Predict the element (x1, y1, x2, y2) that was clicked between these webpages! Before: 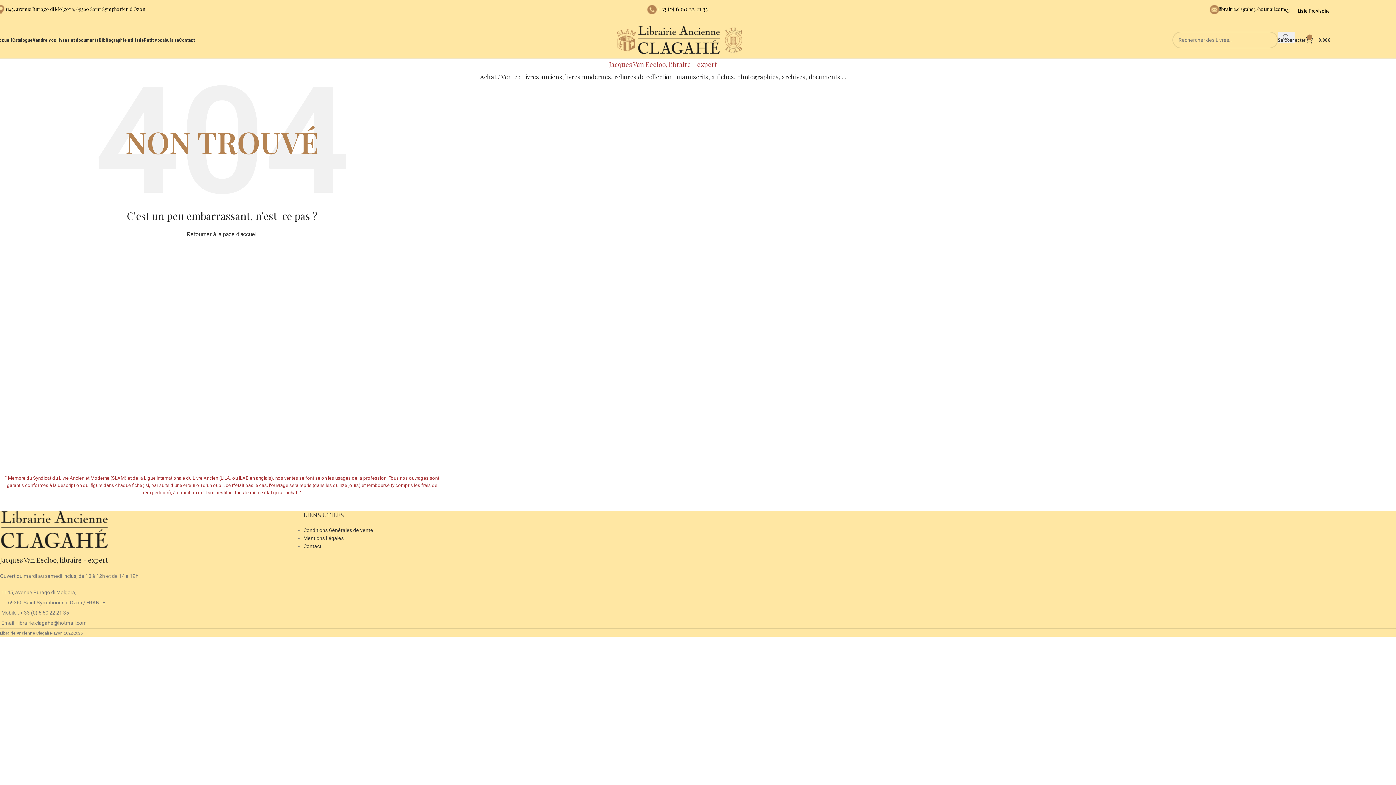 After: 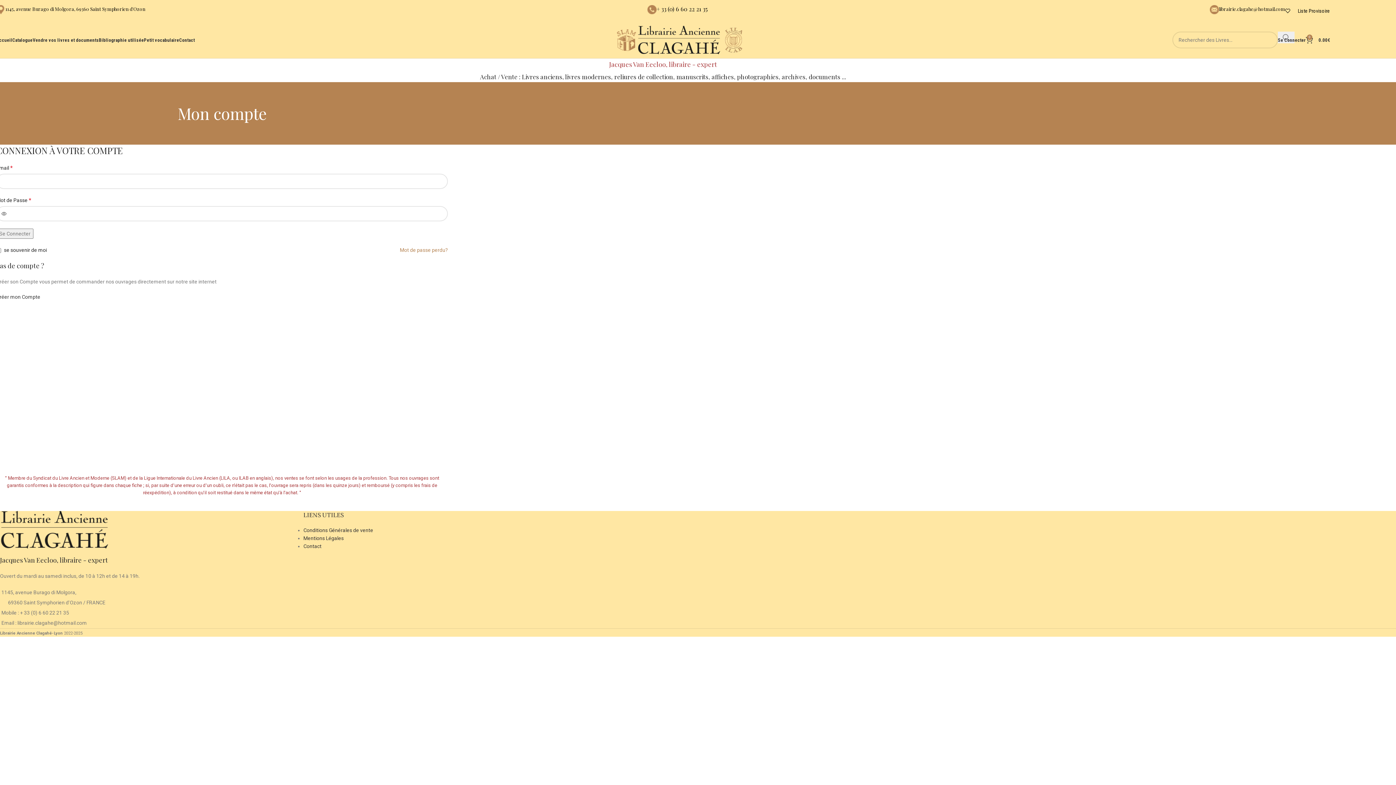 Action: label: Se Connecter bbox: (1278, 32, 1306, 47)